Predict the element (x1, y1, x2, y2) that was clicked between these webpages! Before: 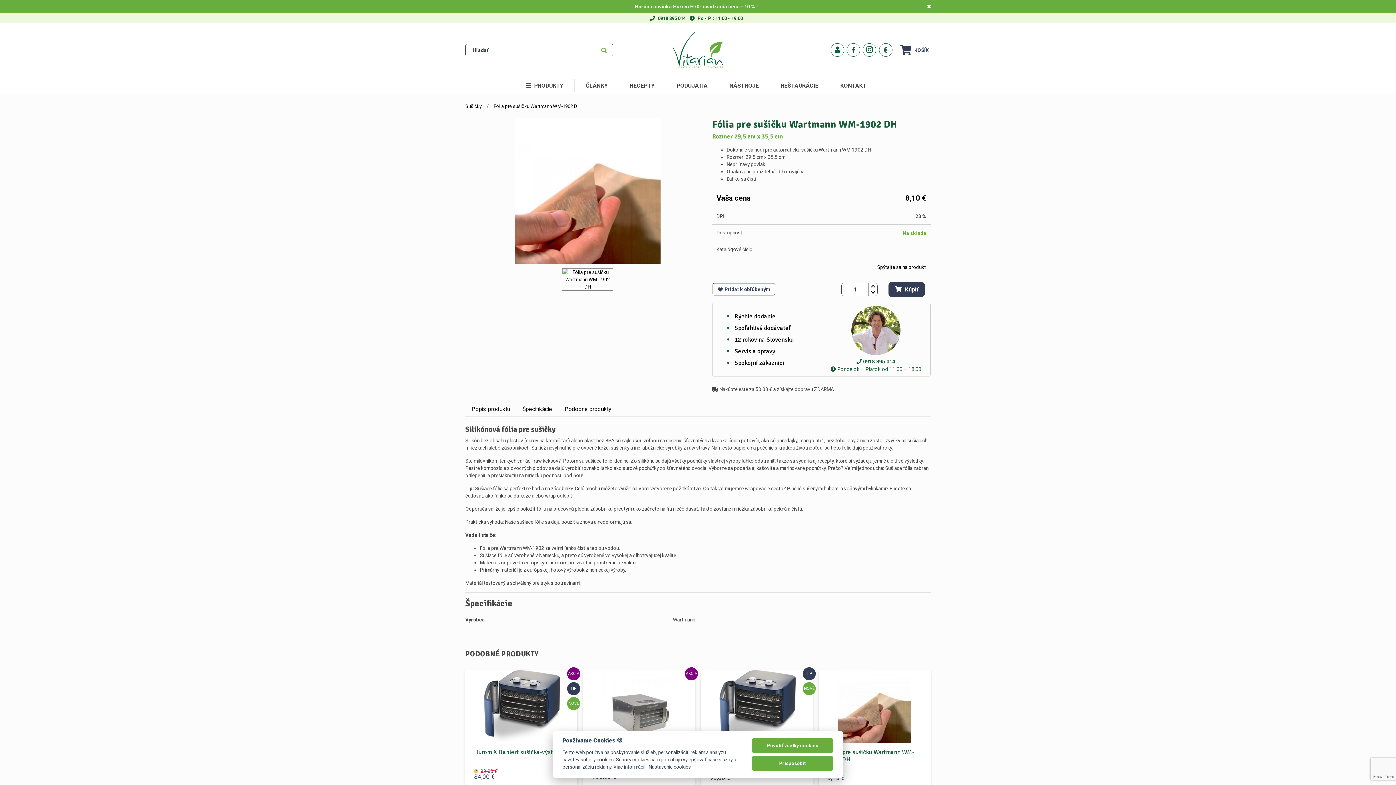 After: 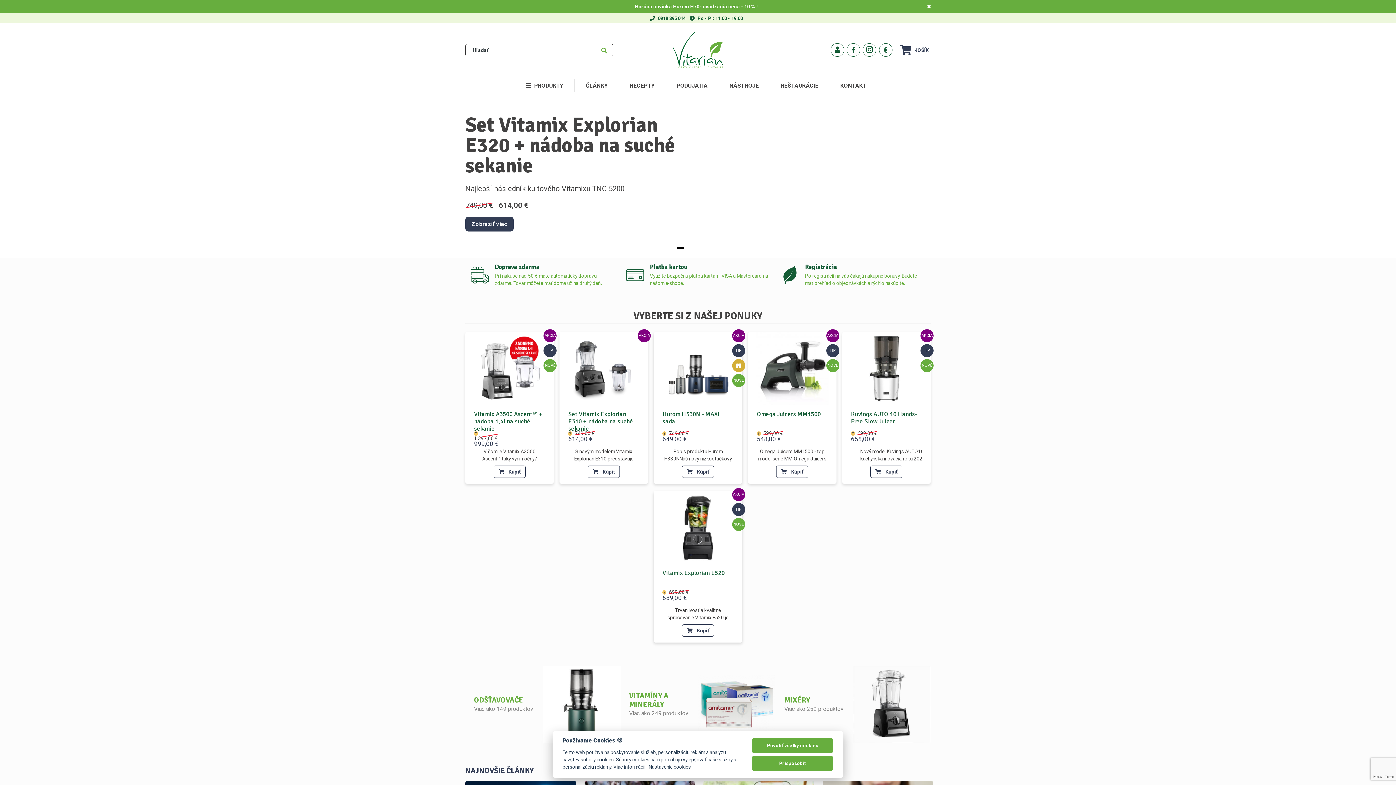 Action: bbox: (673, 26, 723, 74)